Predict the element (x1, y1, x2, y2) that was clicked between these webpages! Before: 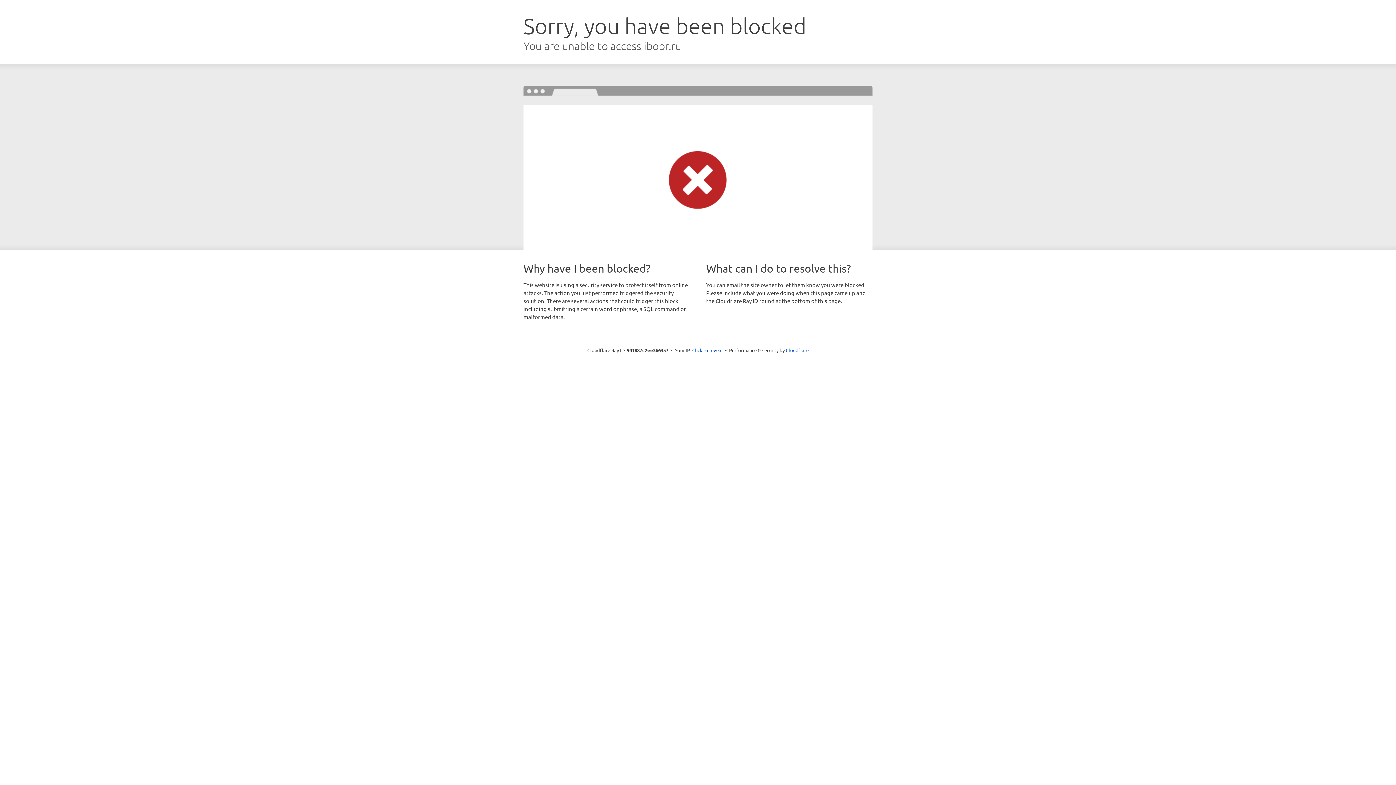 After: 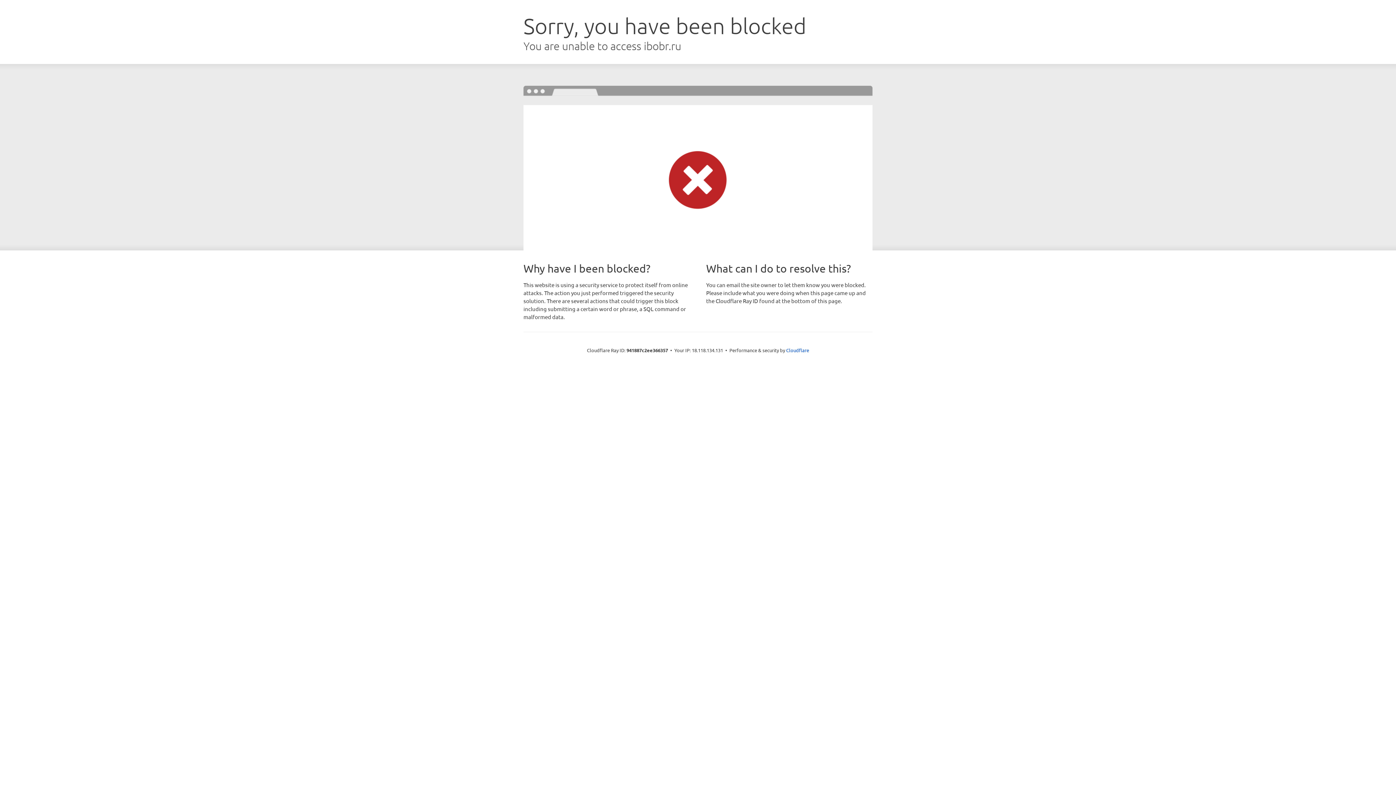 Action: bbox: (692, 346, 722, 353) label: Click to reveal